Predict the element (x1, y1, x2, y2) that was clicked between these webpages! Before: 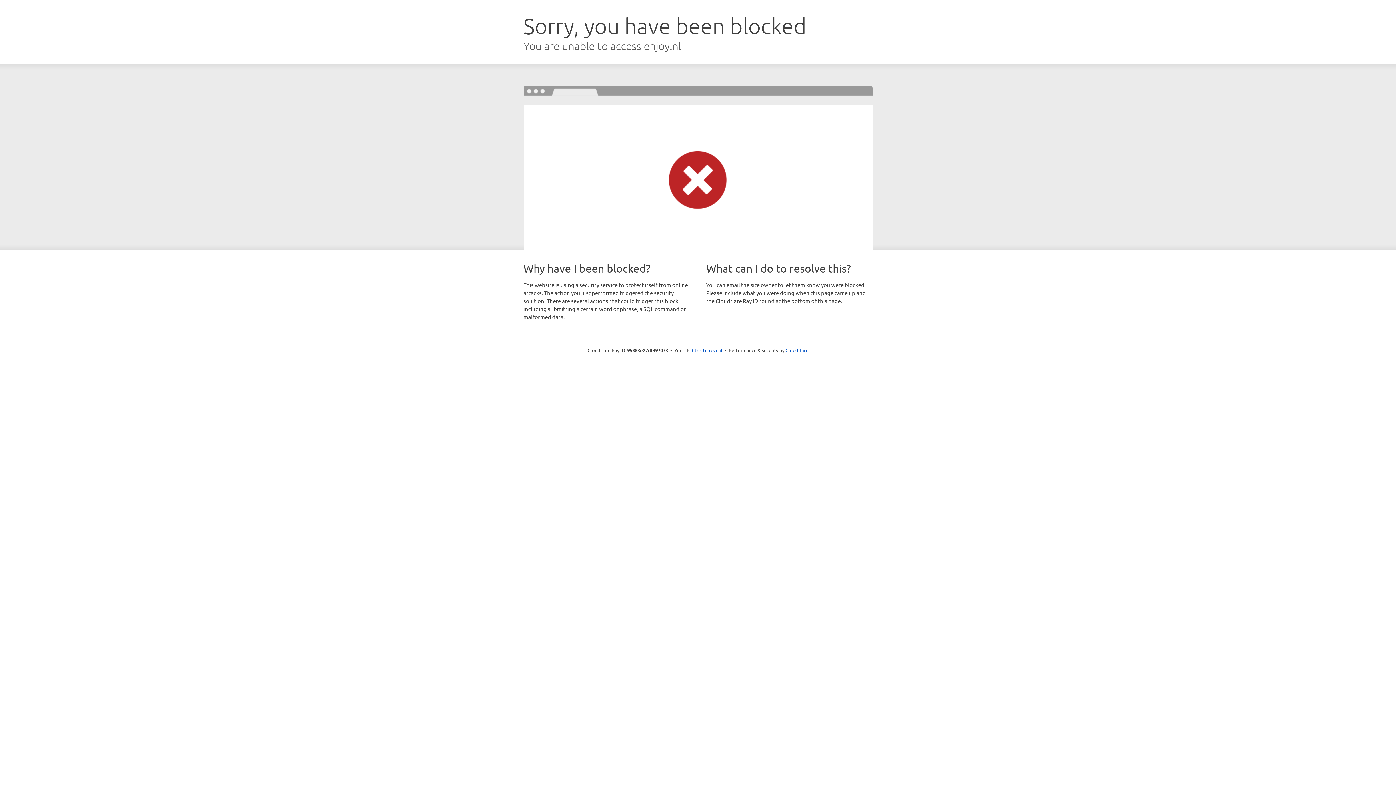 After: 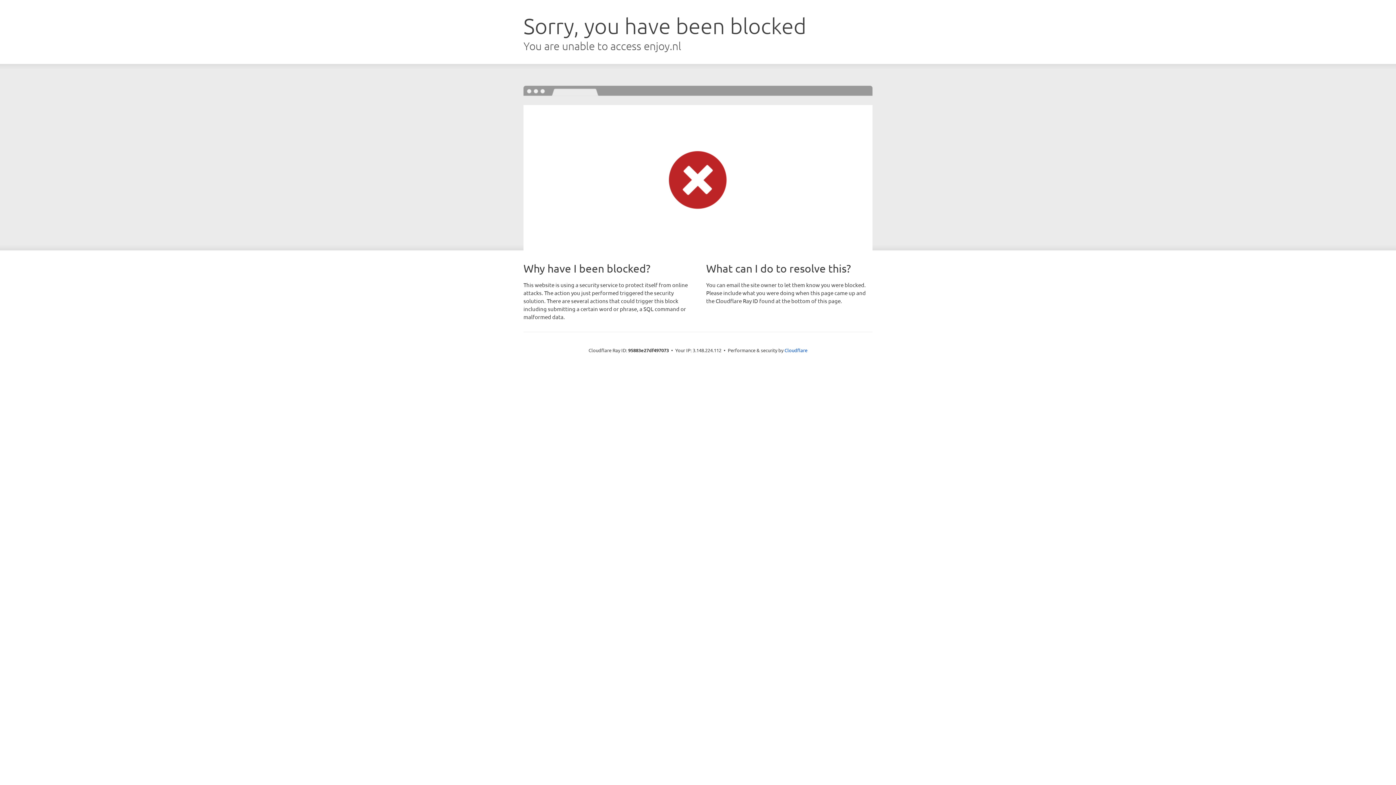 Action: label: Click to reveal bbox: (692, 346, 722, 353)